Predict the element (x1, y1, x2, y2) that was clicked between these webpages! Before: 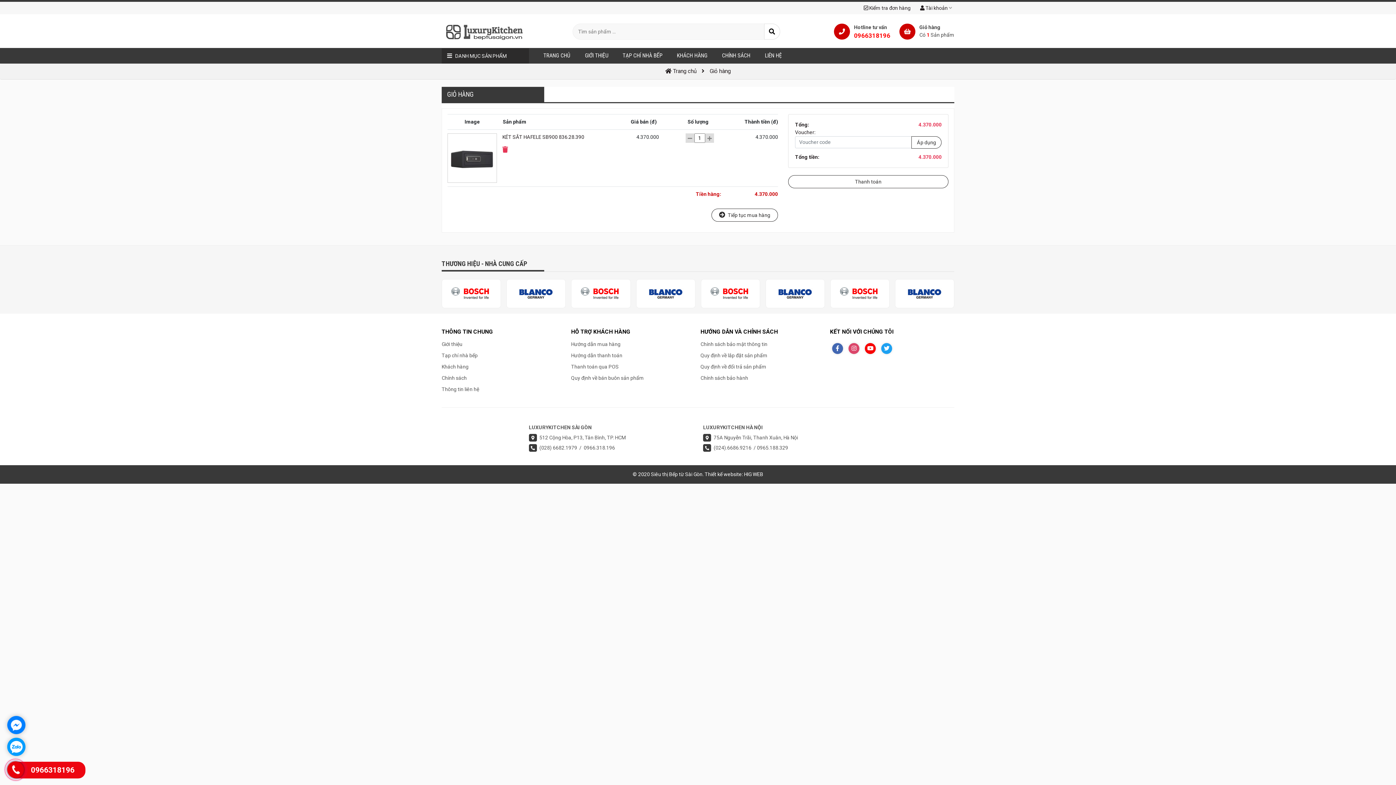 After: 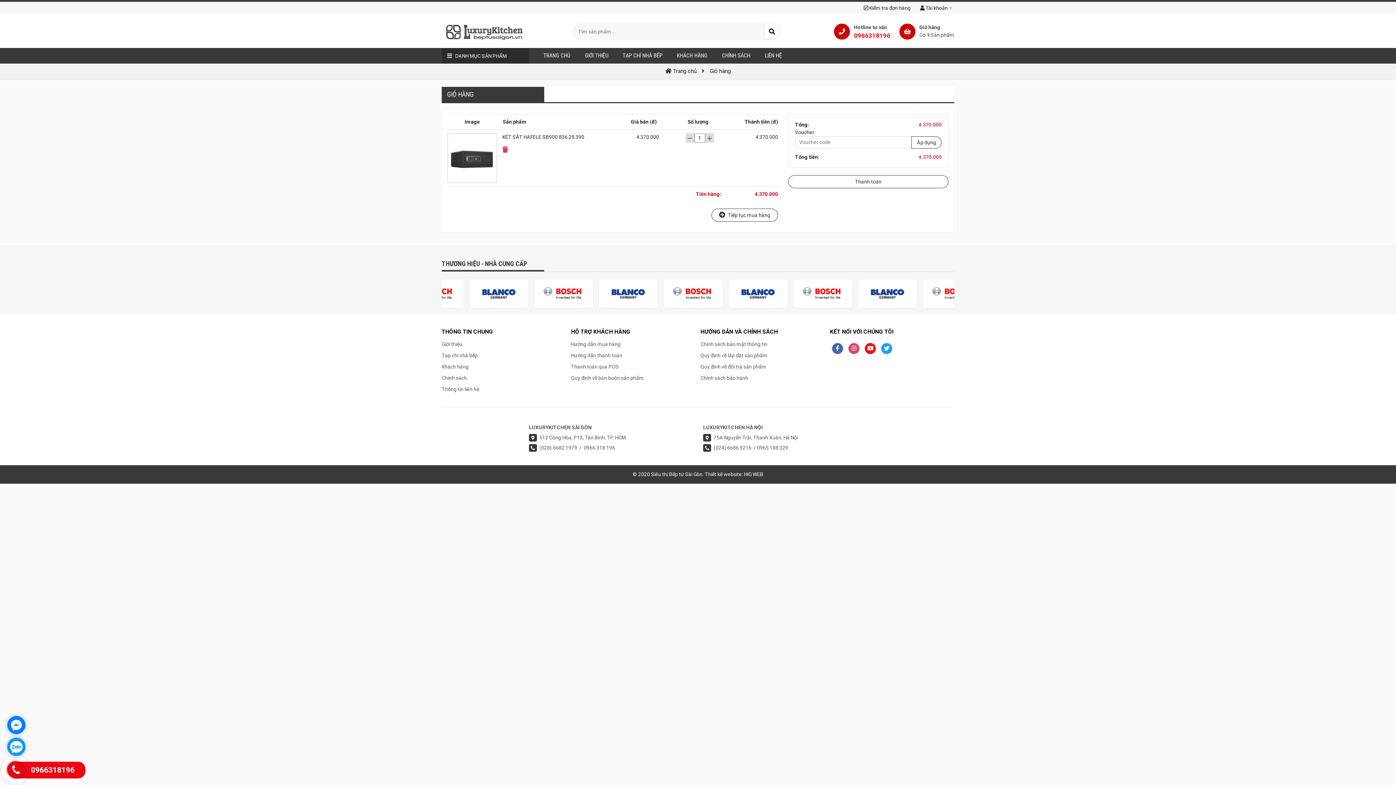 Action: bbox: (881, 343, 892, 354)